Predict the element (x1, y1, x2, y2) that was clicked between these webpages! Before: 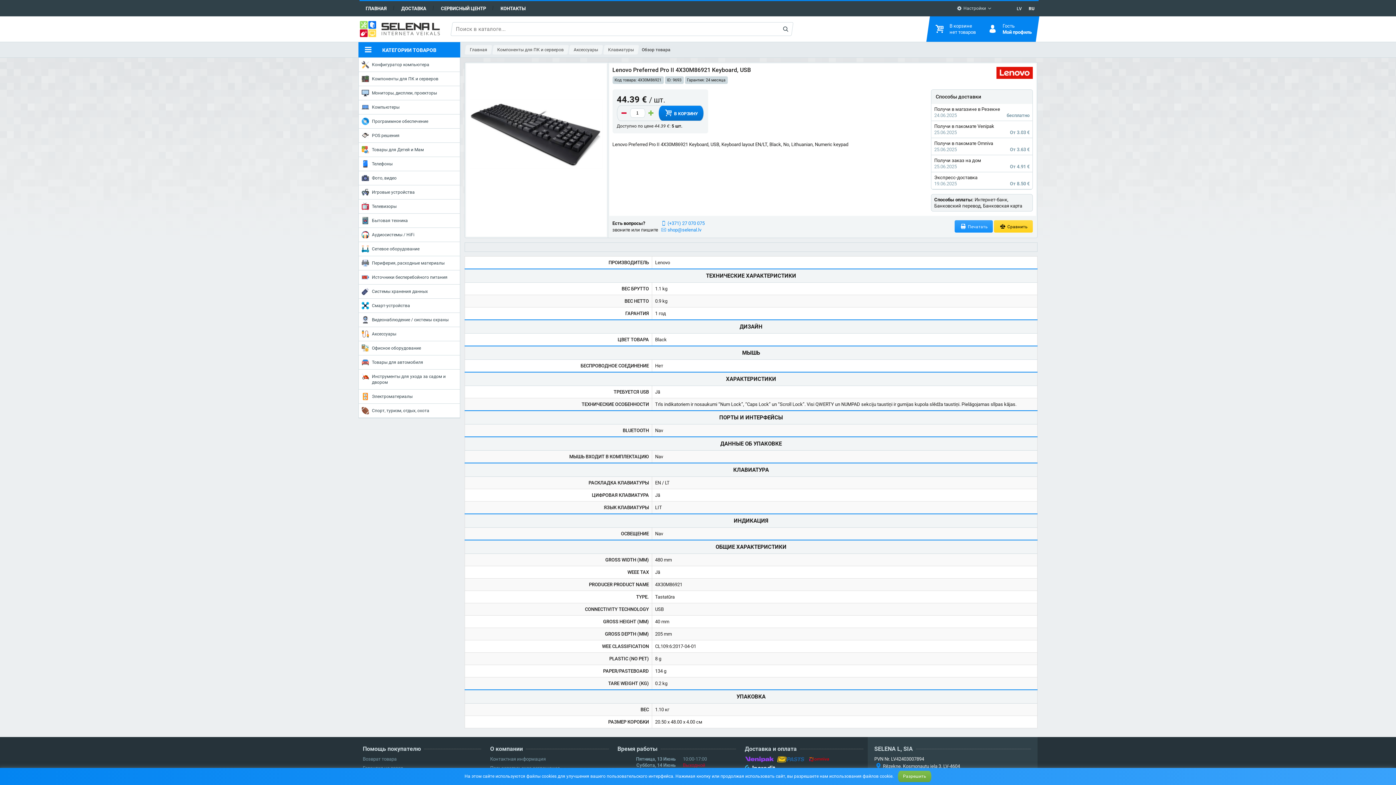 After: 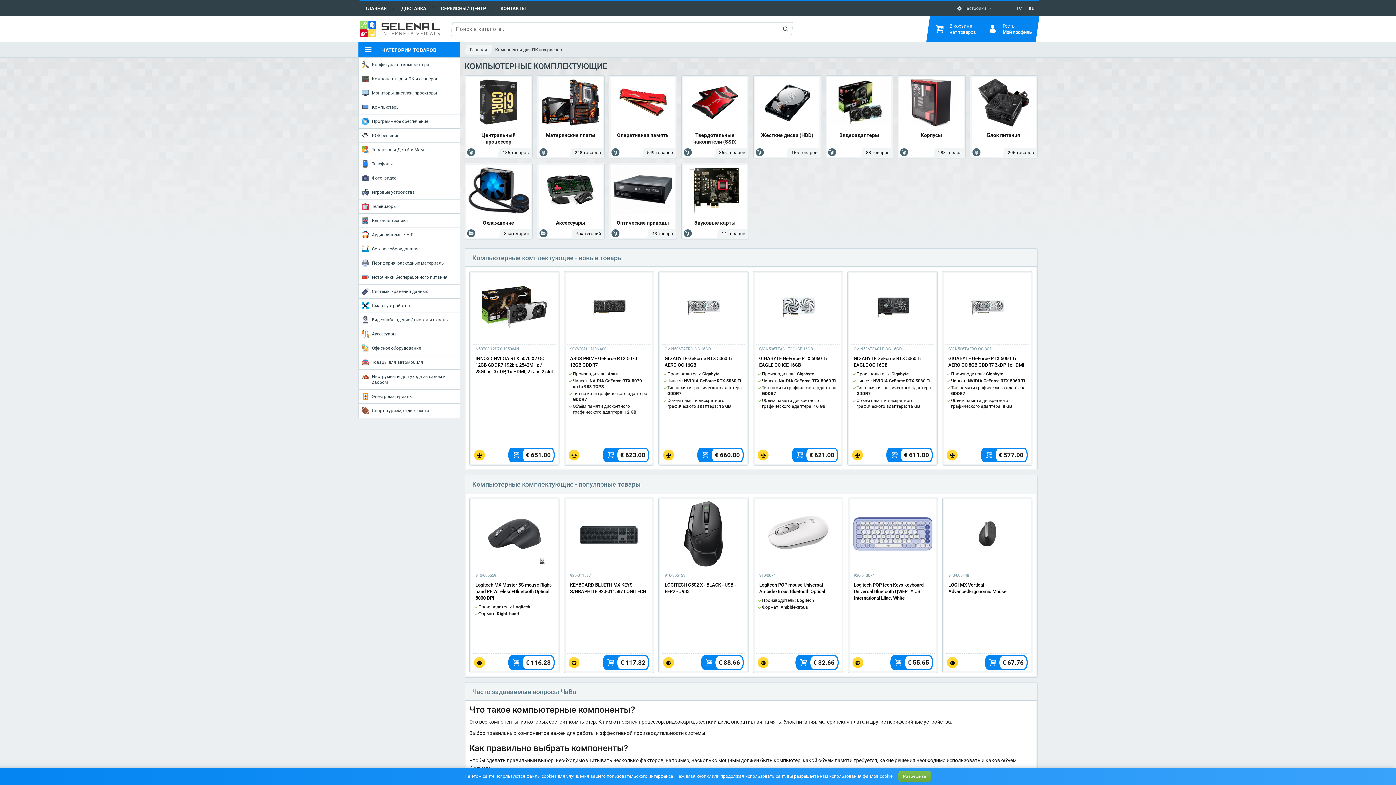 Action: bbox: (358, 72, 460, 85) label: Компоненты для ПК и серверов